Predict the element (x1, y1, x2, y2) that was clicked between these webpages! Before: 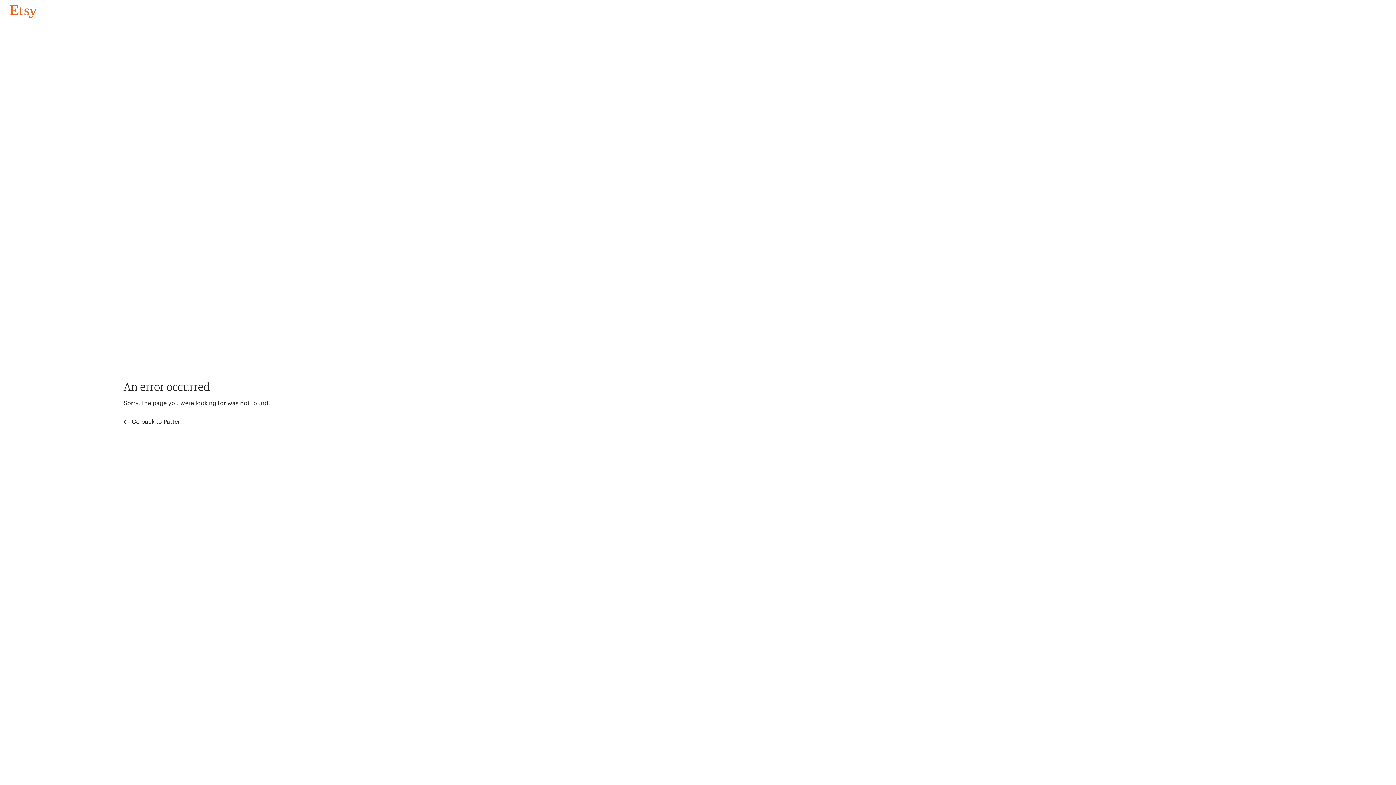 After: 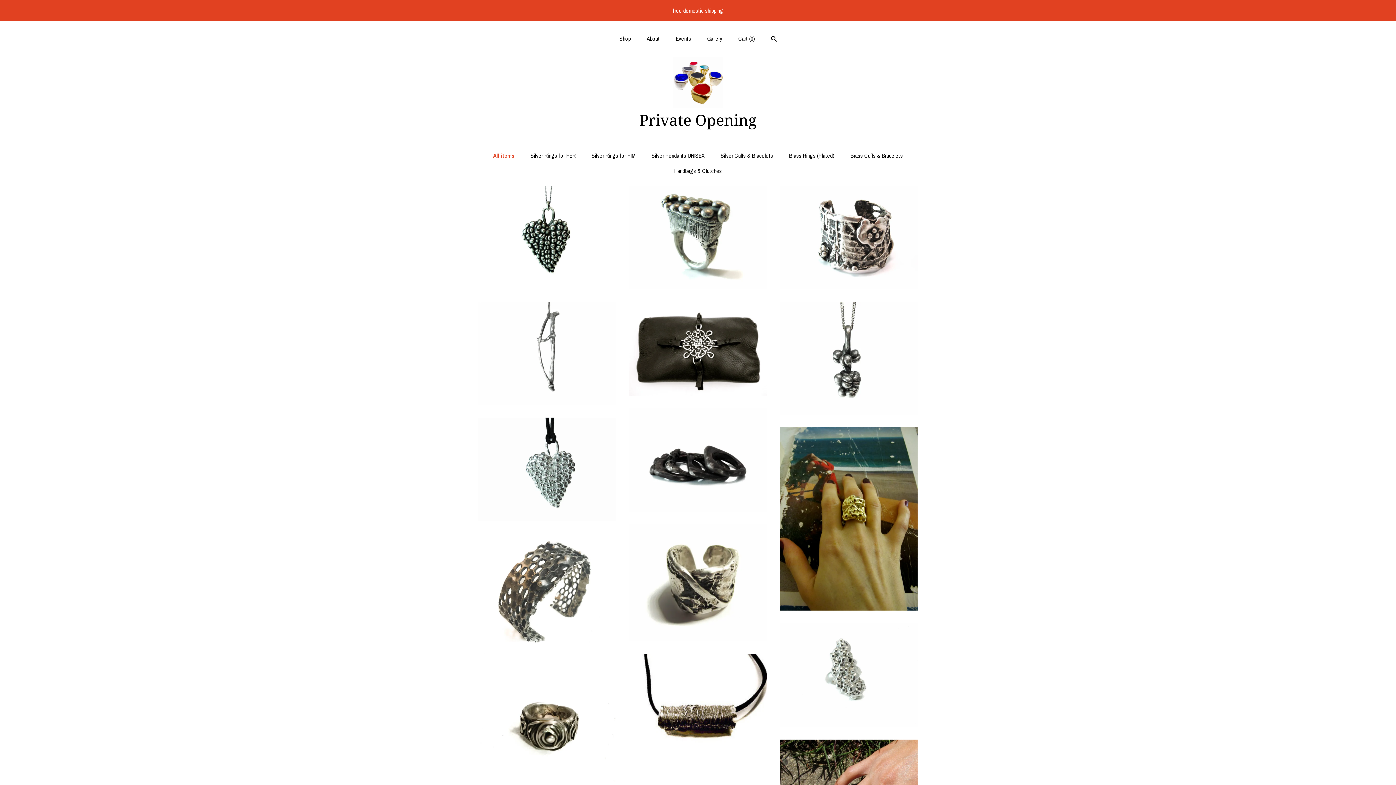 Action: bbox: (4, 3, 42, 18) label: Go back to Pattern